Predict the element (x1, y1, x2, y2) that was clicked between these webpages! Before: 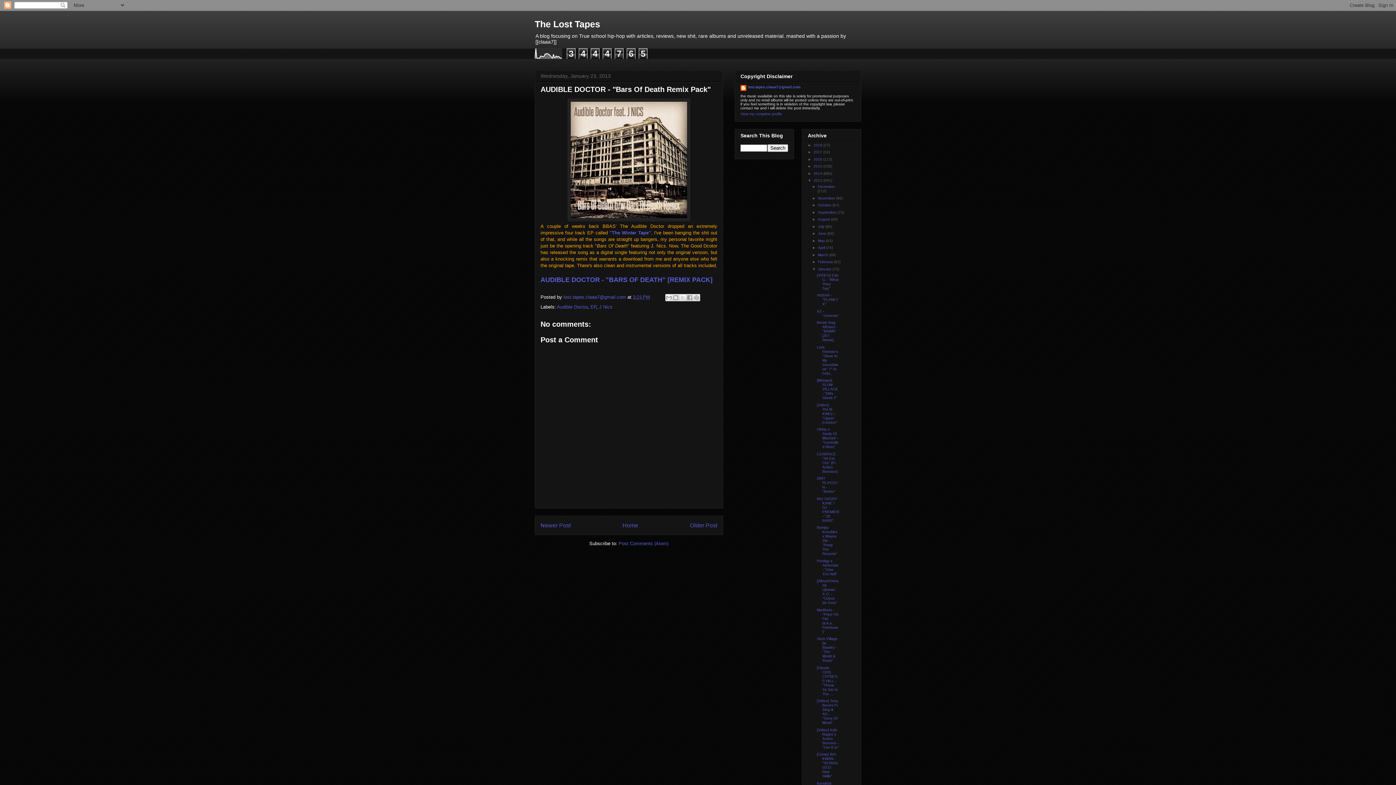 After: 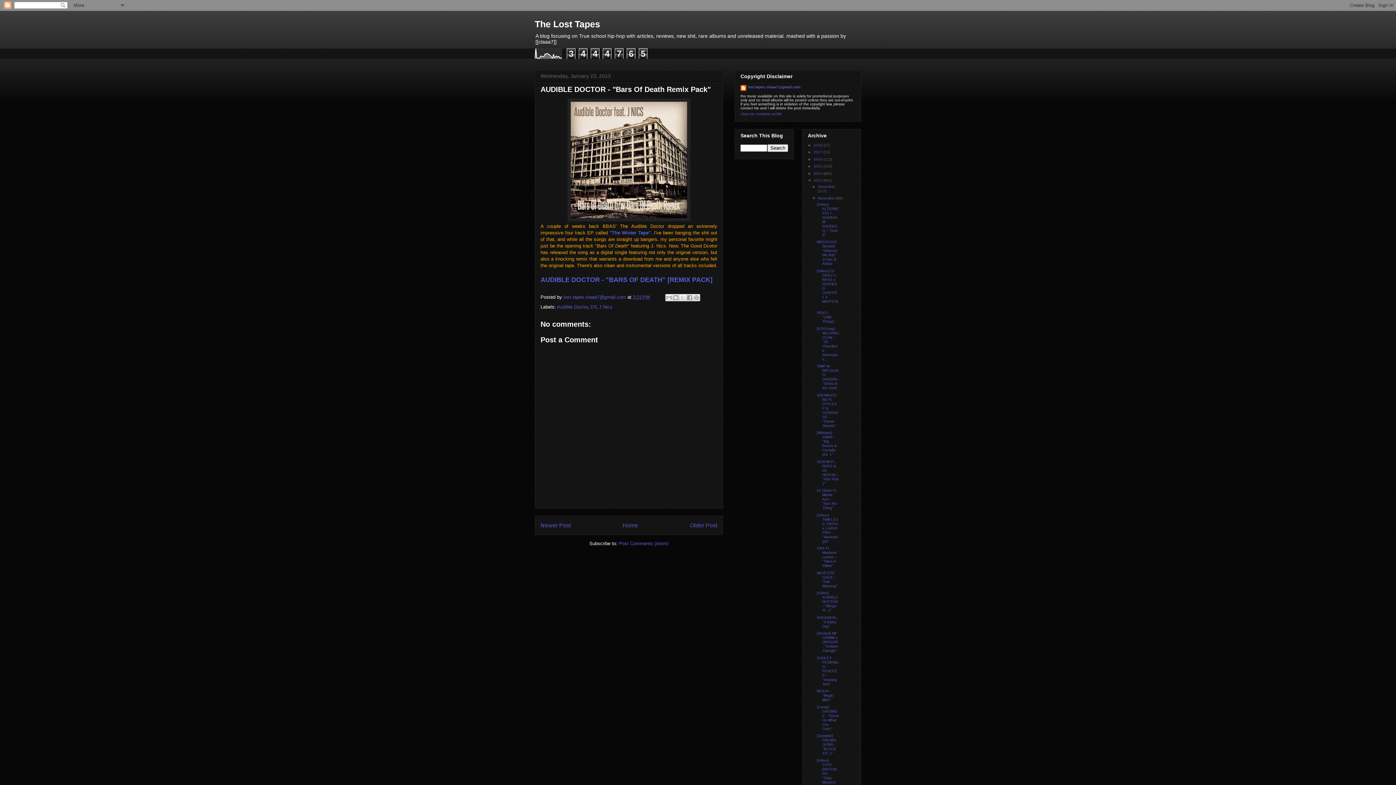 Action: bbox: (812, 196, 818, 200) label: ►  